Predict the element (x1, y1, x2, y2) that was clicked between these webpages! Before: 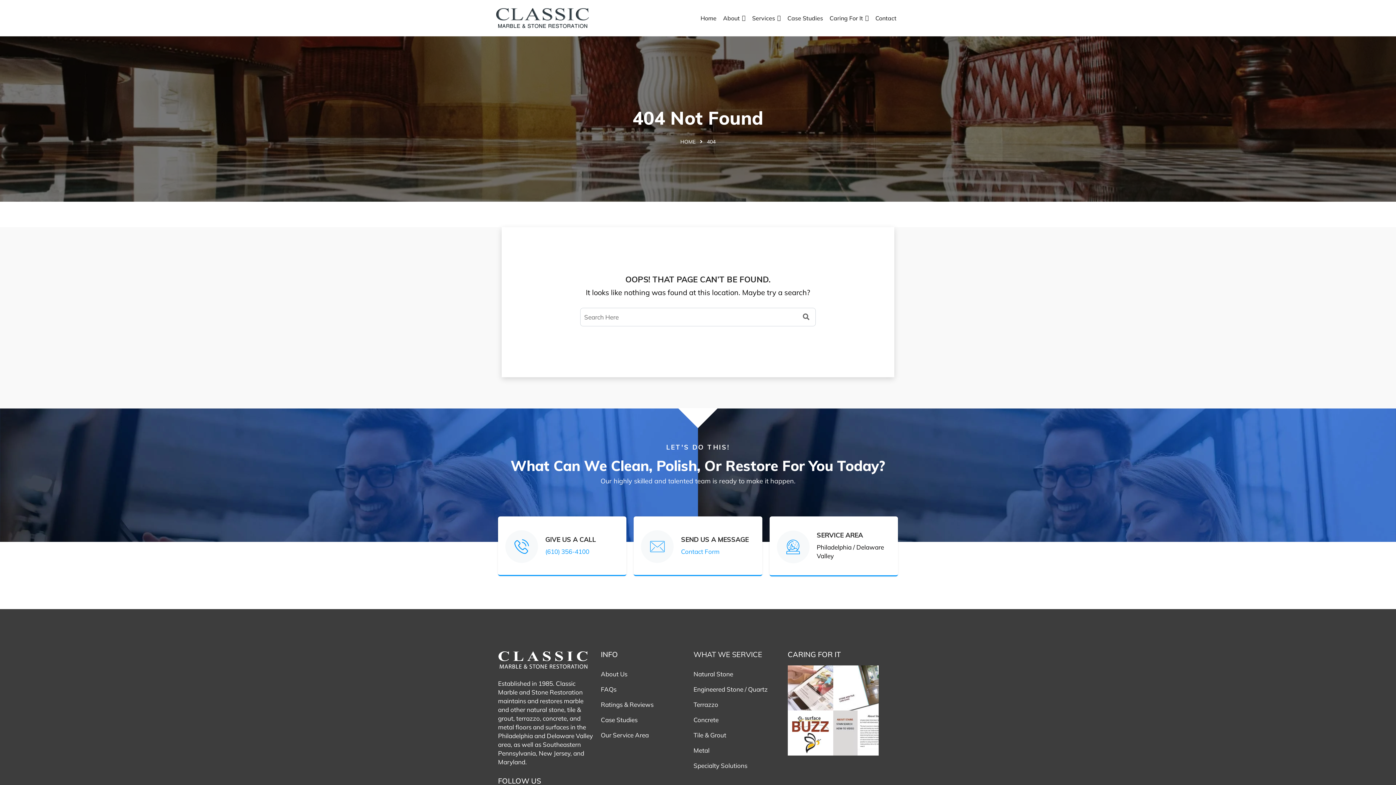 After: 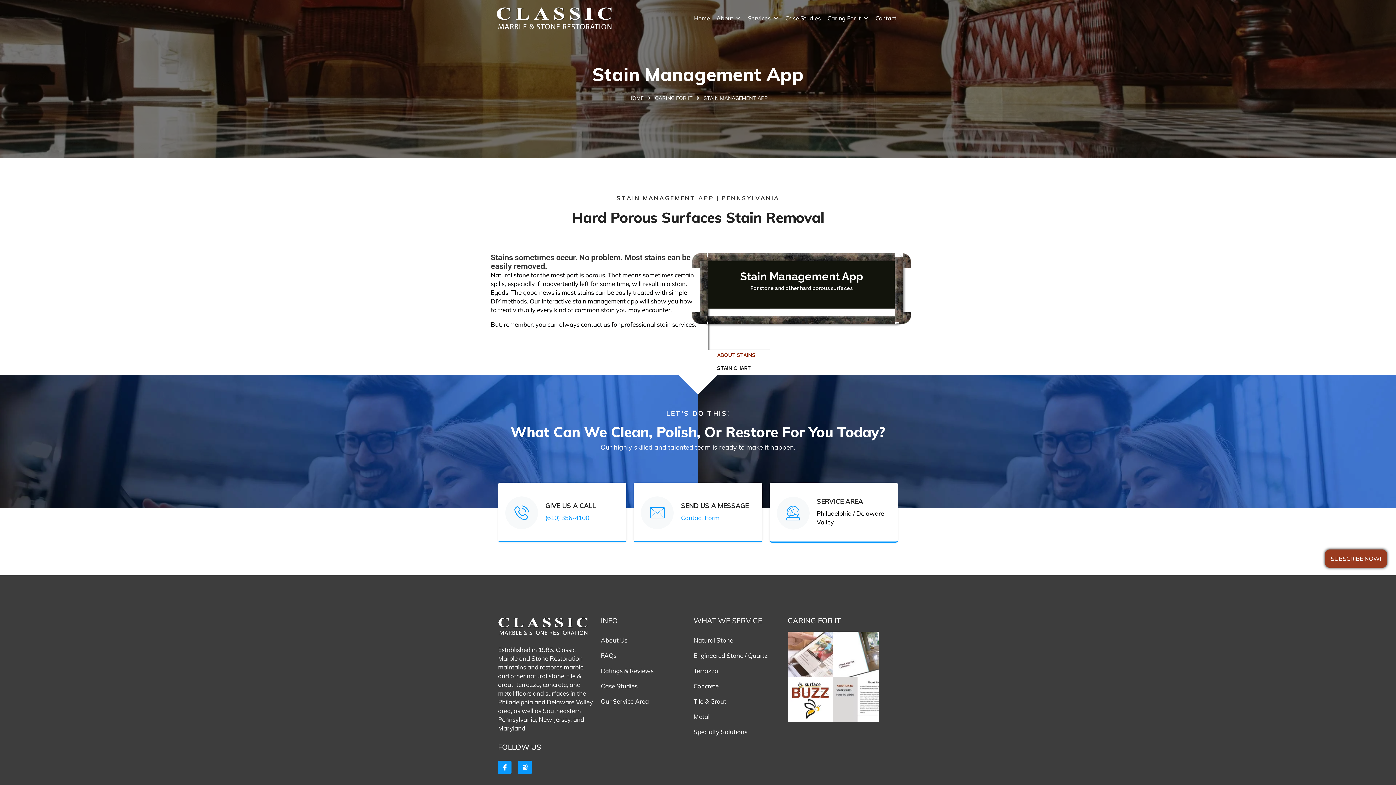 Action: bbox: (833, 710, 878, 756) label: Stain App